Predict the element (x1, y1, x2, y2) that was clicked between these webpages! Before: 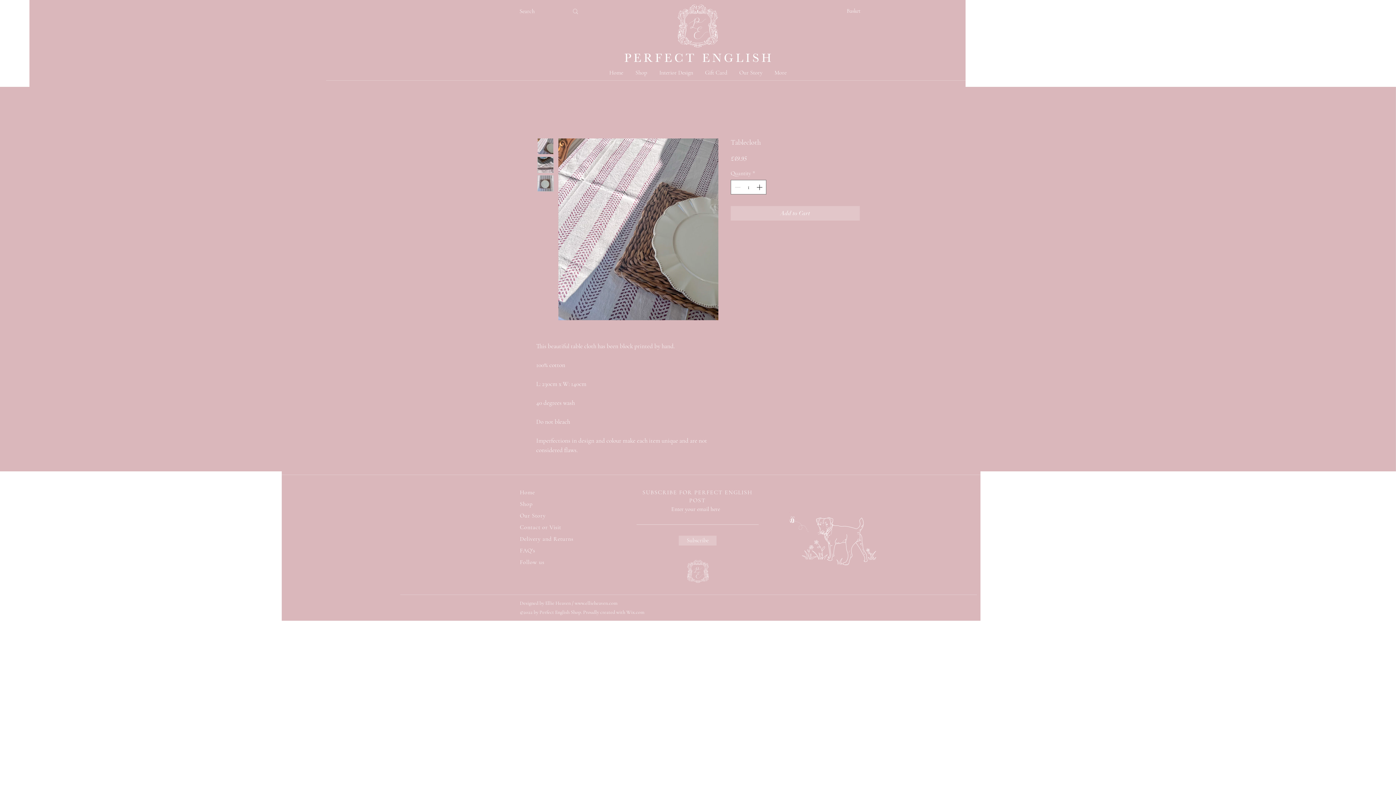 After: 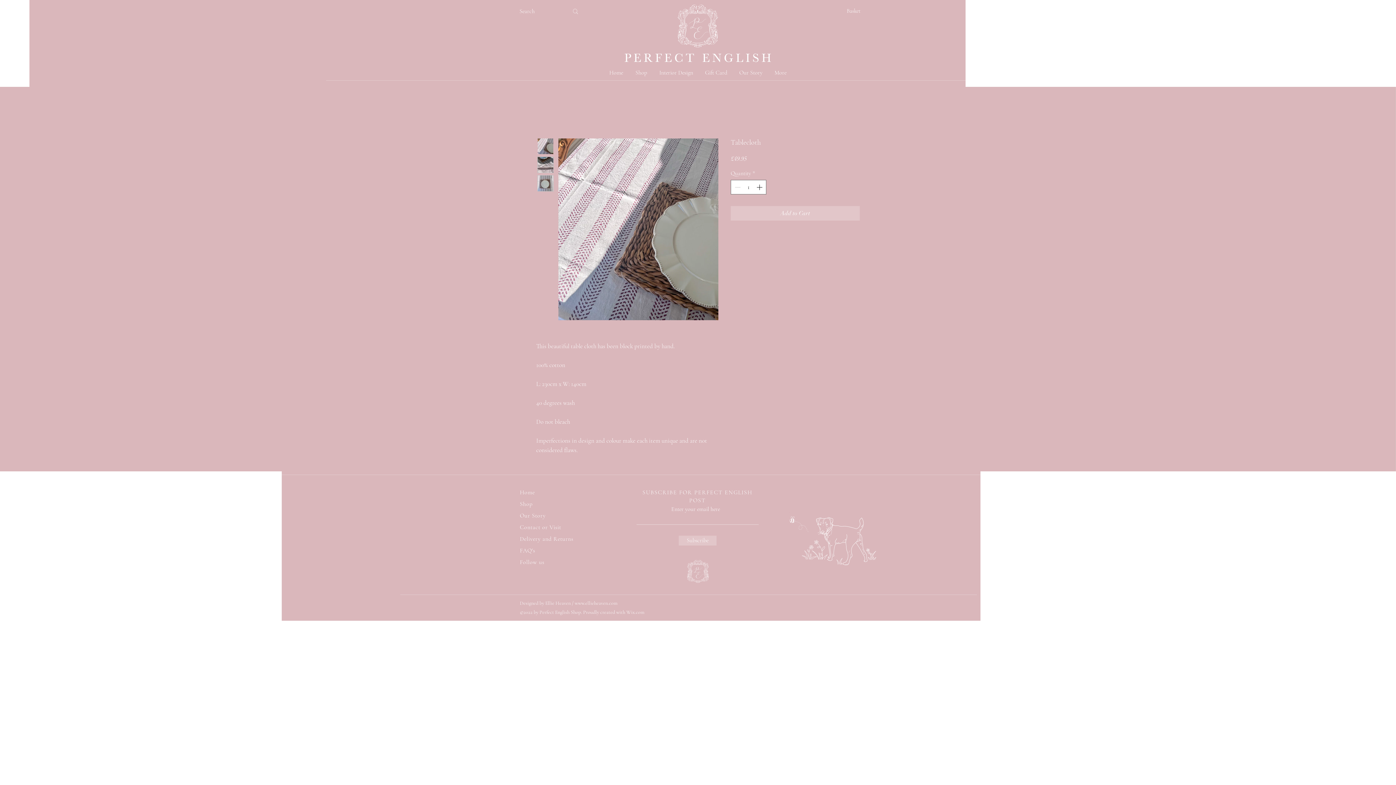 Action: bbox: (558, 138, 718, 320)